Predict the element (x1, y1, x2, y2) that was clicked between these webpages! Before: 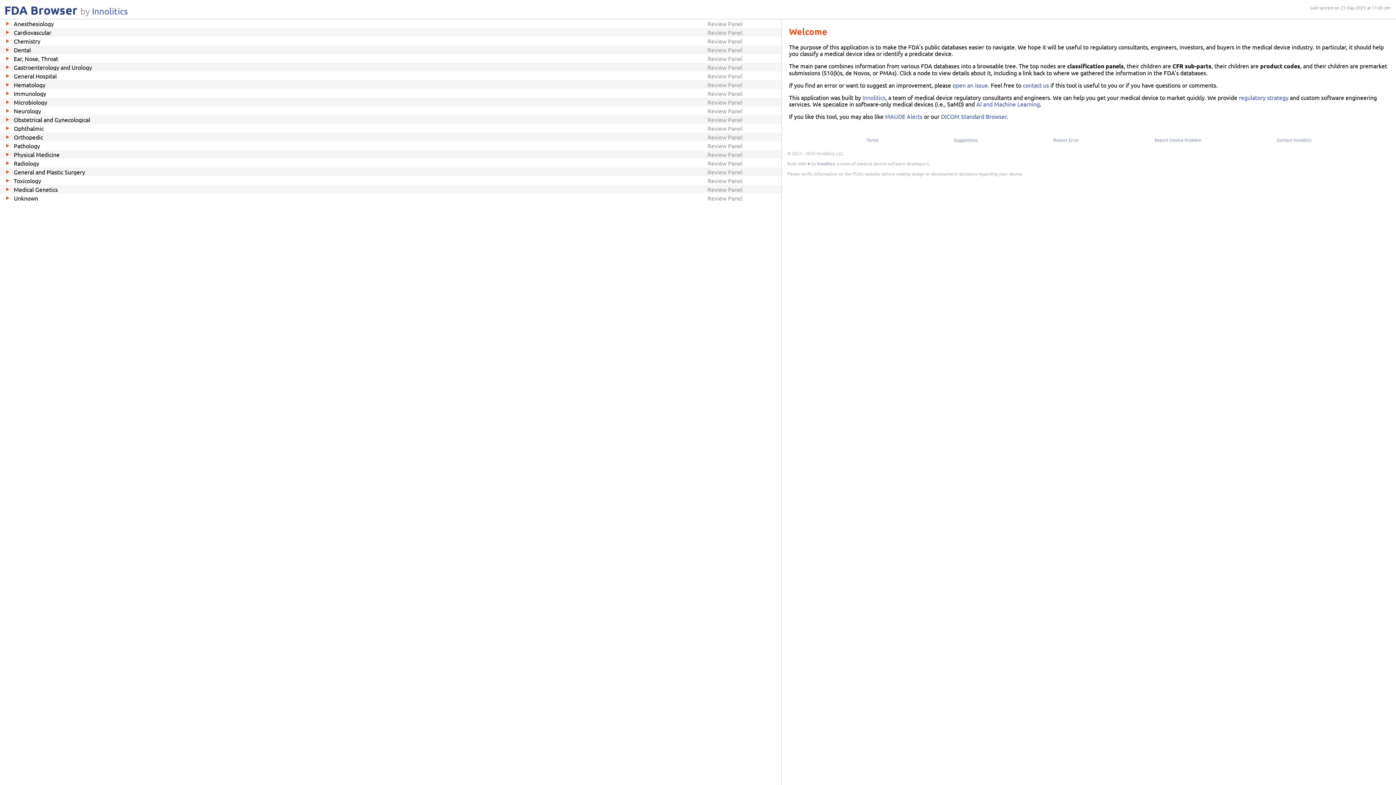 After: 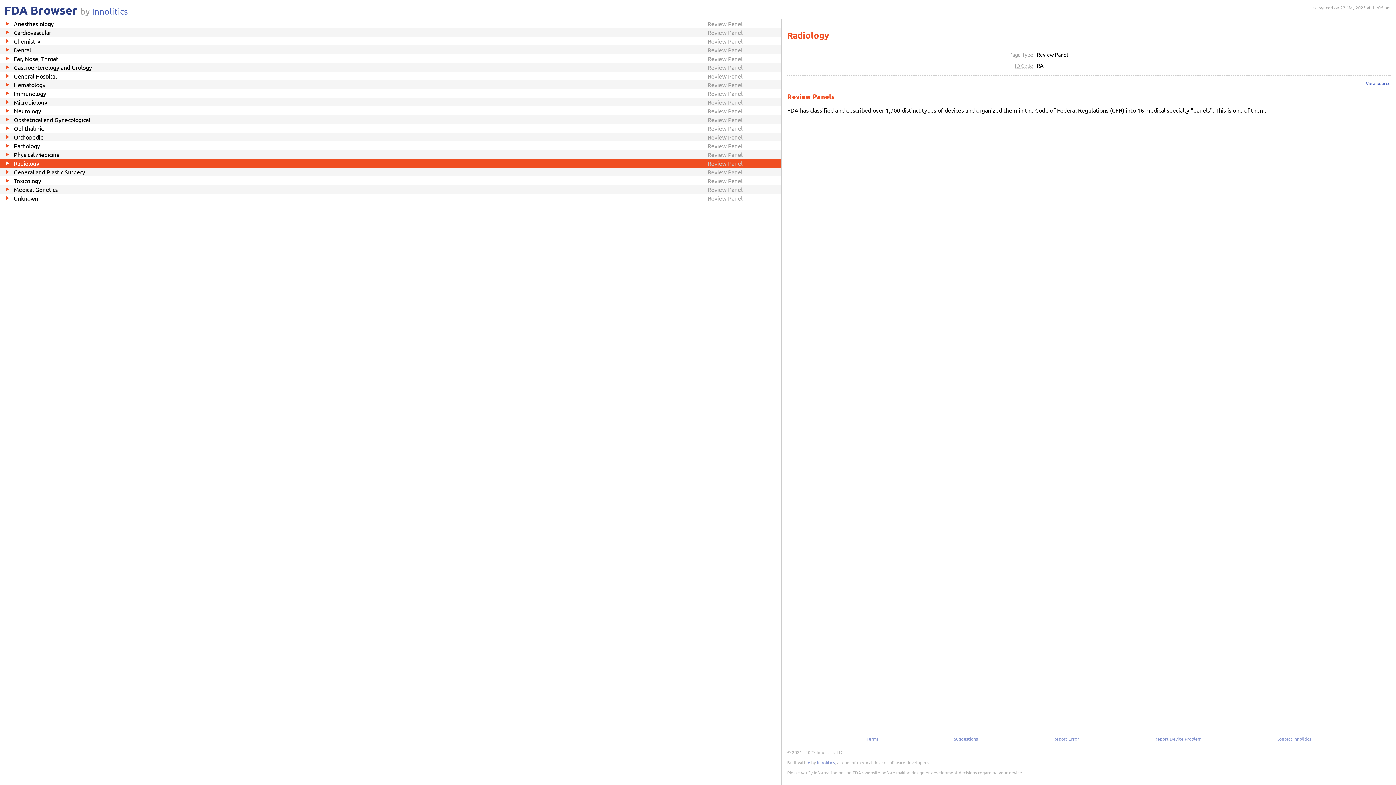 Action: bbox: (0, 158, 781, 167) label: Radiology
Review Panel